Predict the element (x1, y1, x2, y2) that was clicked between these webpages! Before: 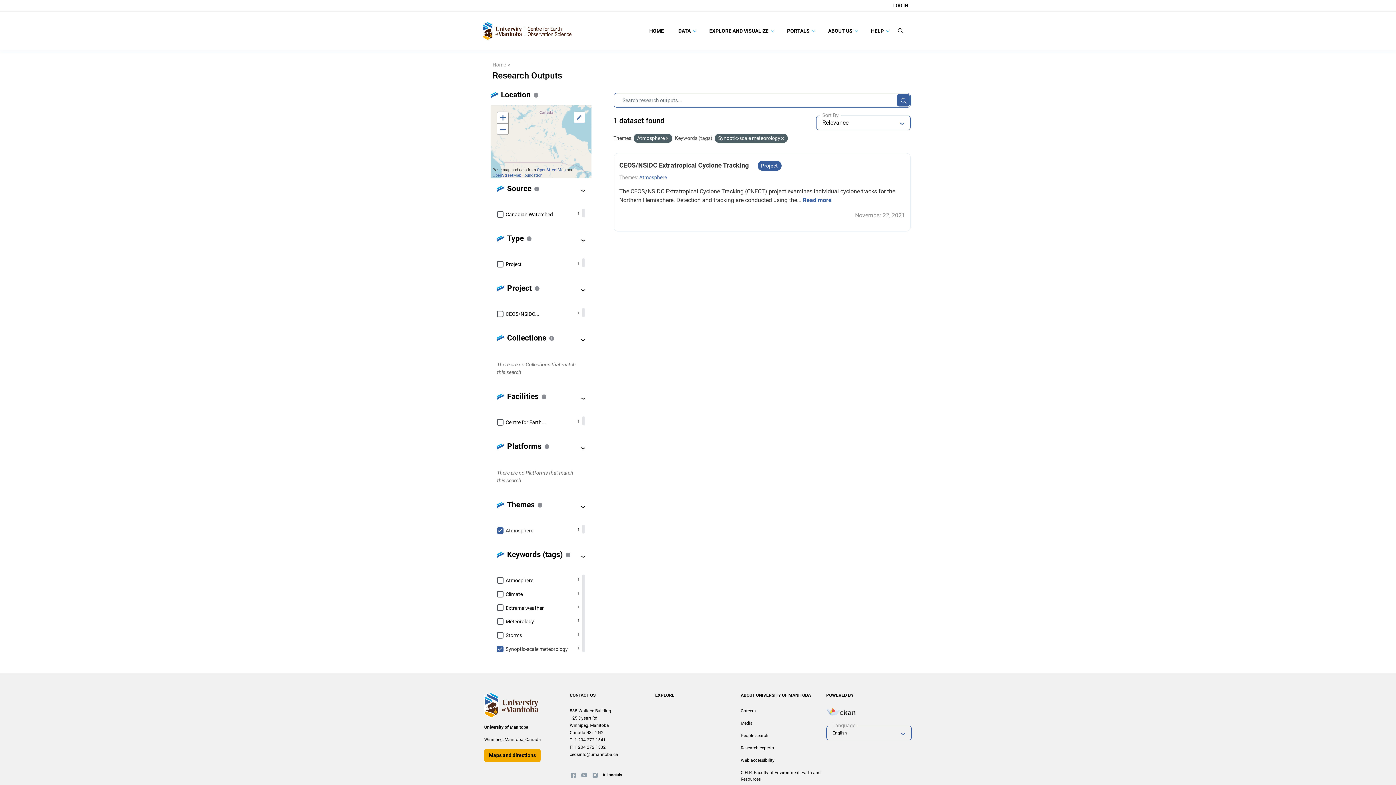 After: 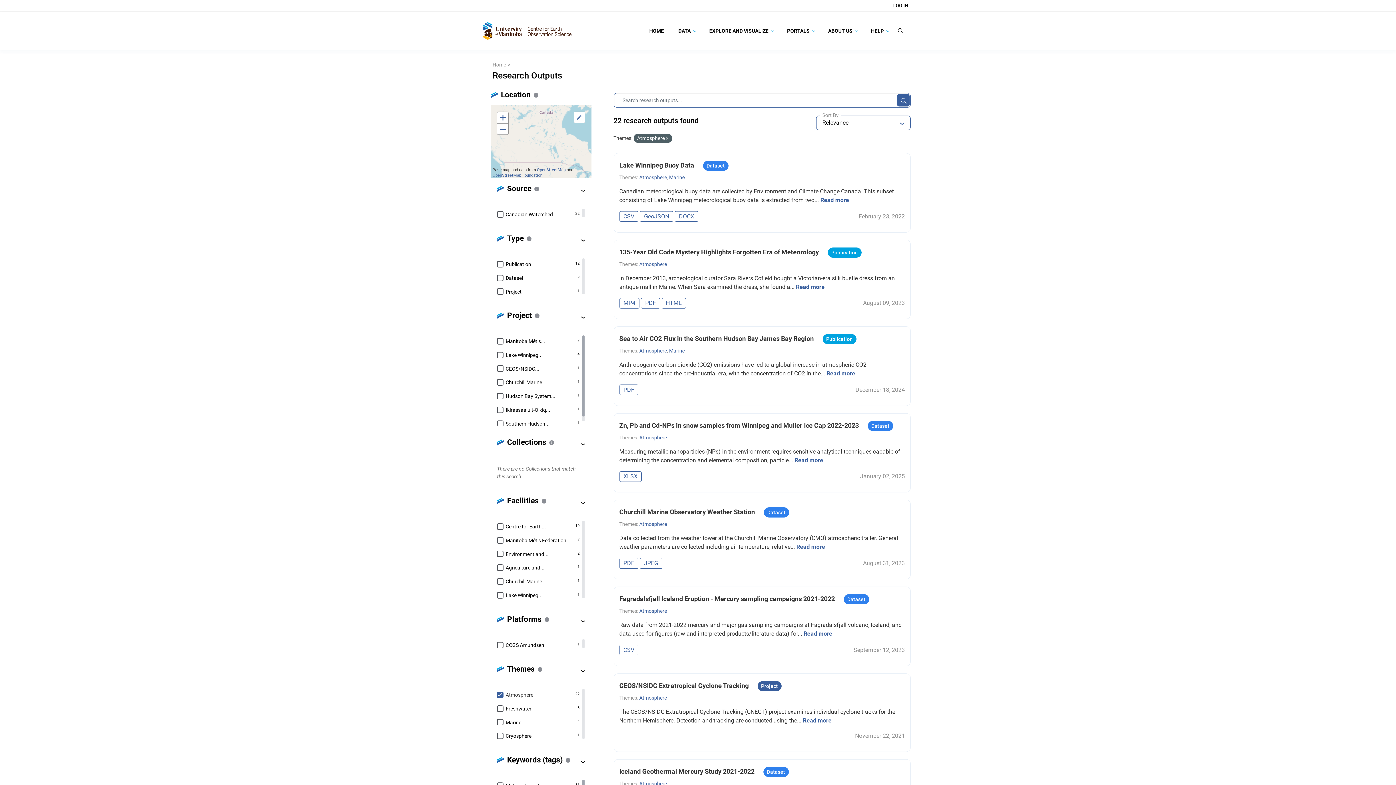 Action: bbox: (781, 136, 784, 141)